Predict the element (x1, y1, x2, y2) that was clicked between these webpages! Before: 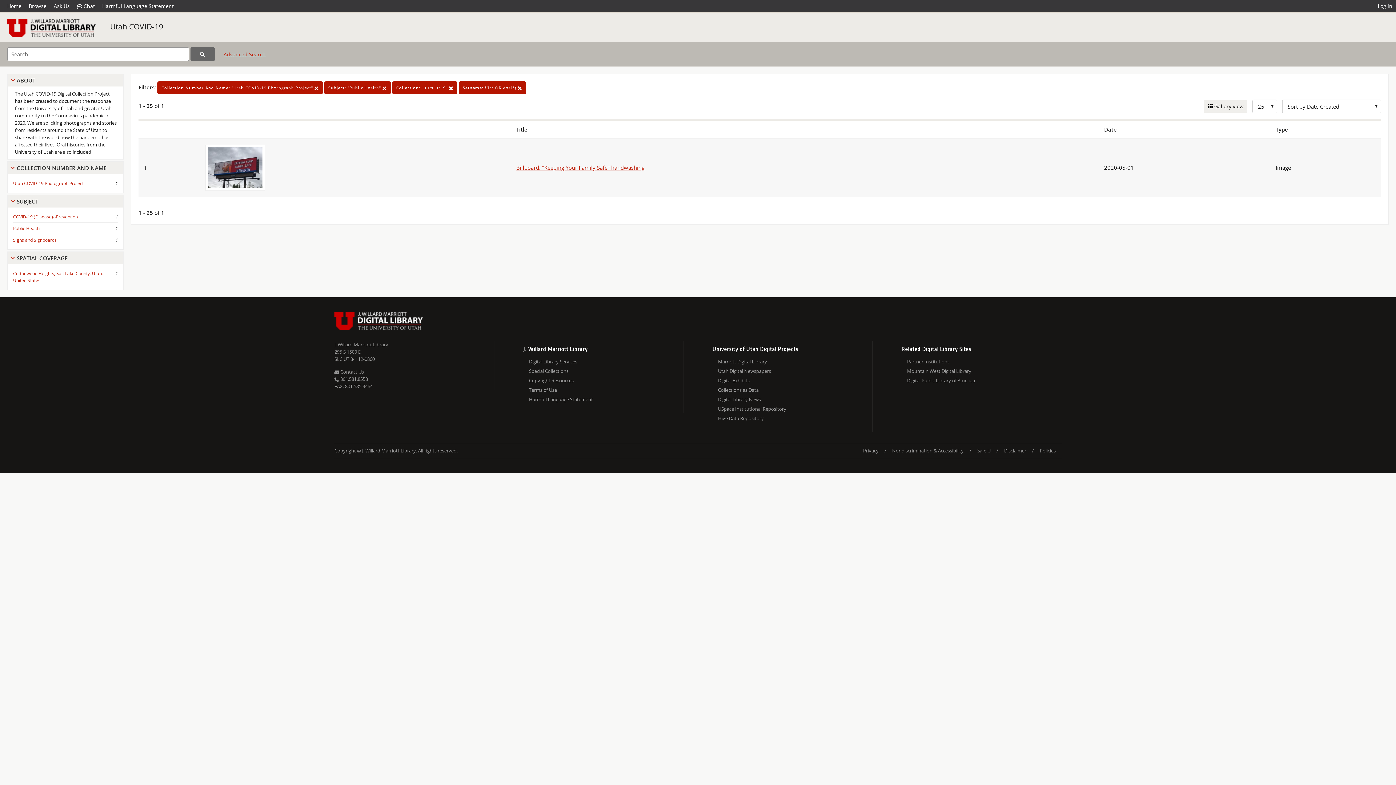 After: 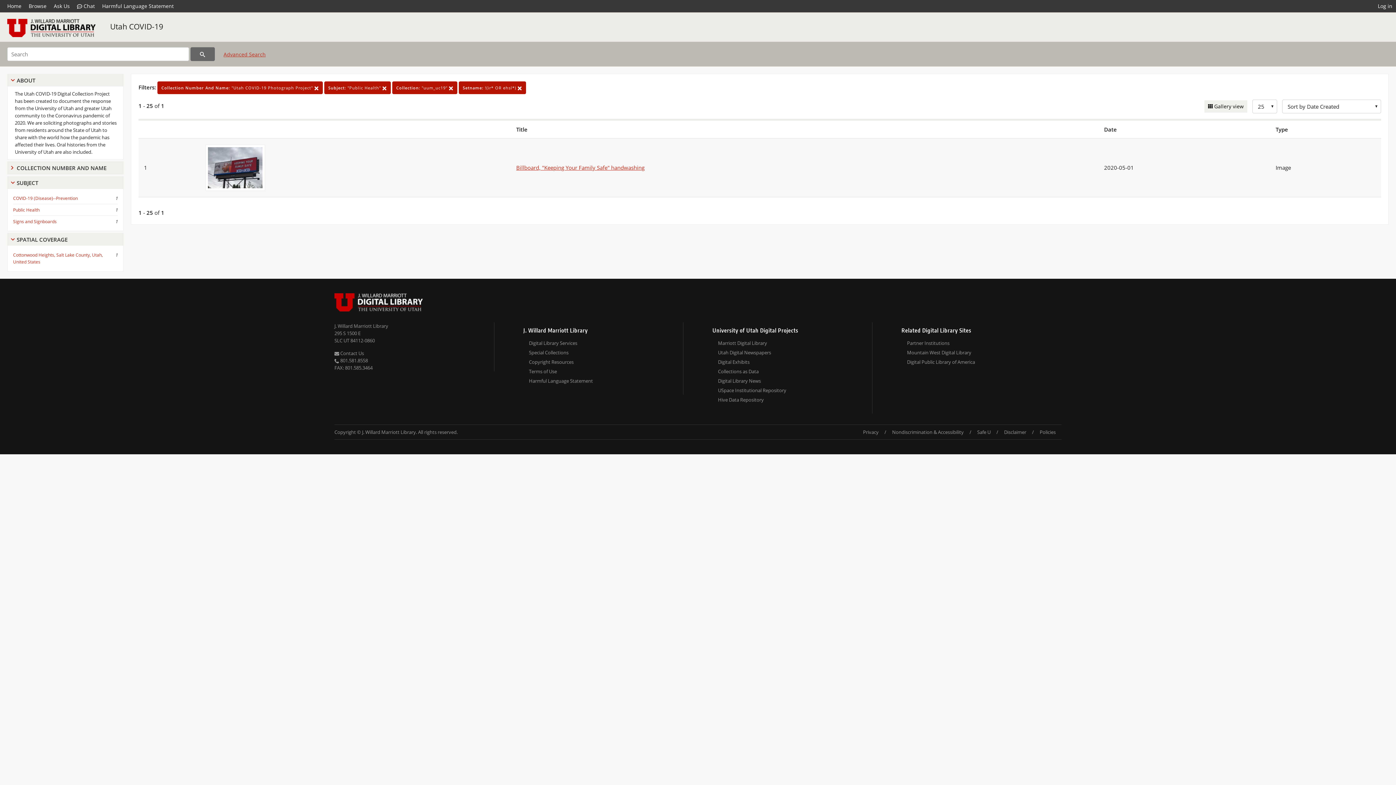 Action: label: COLLECTION NUMBER AND NAME bbox: (16, 164, 120, 172)